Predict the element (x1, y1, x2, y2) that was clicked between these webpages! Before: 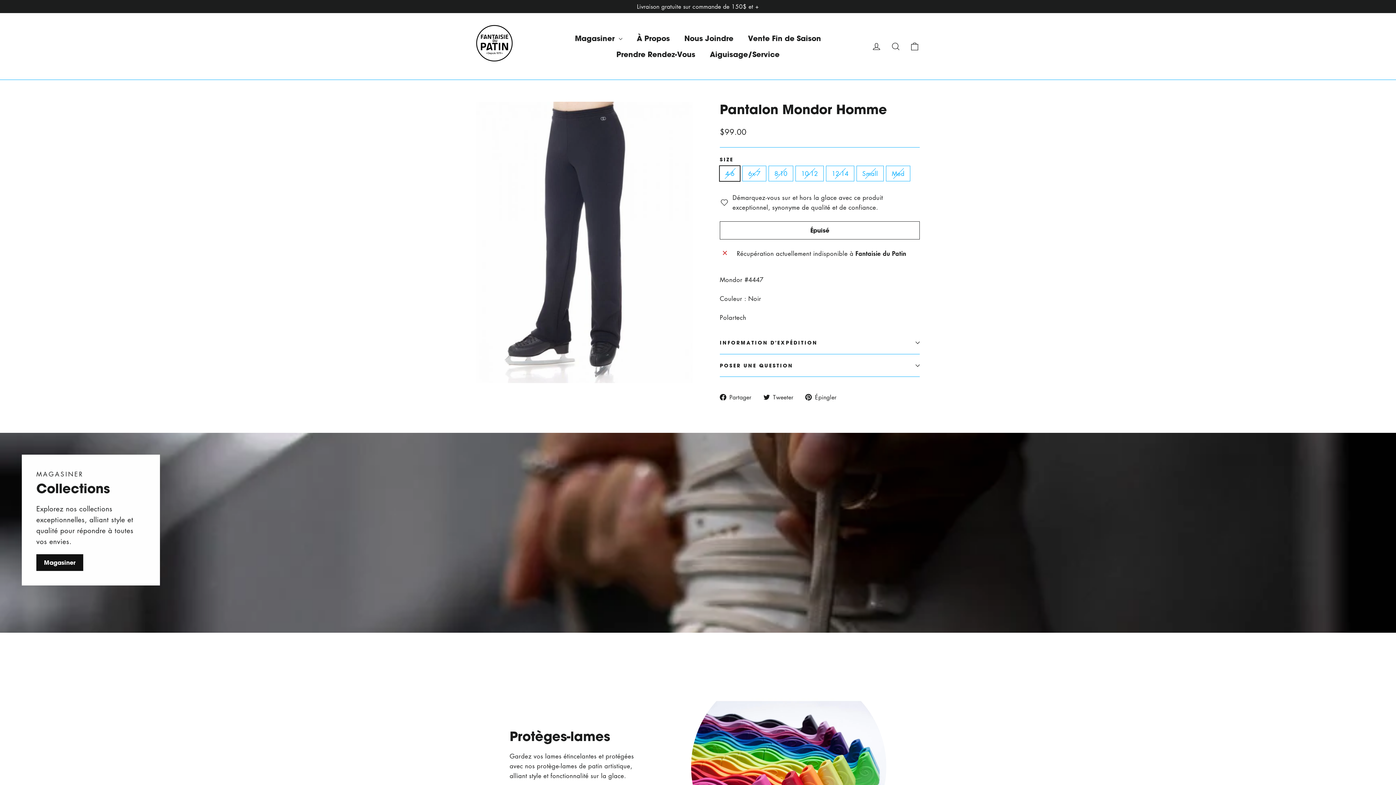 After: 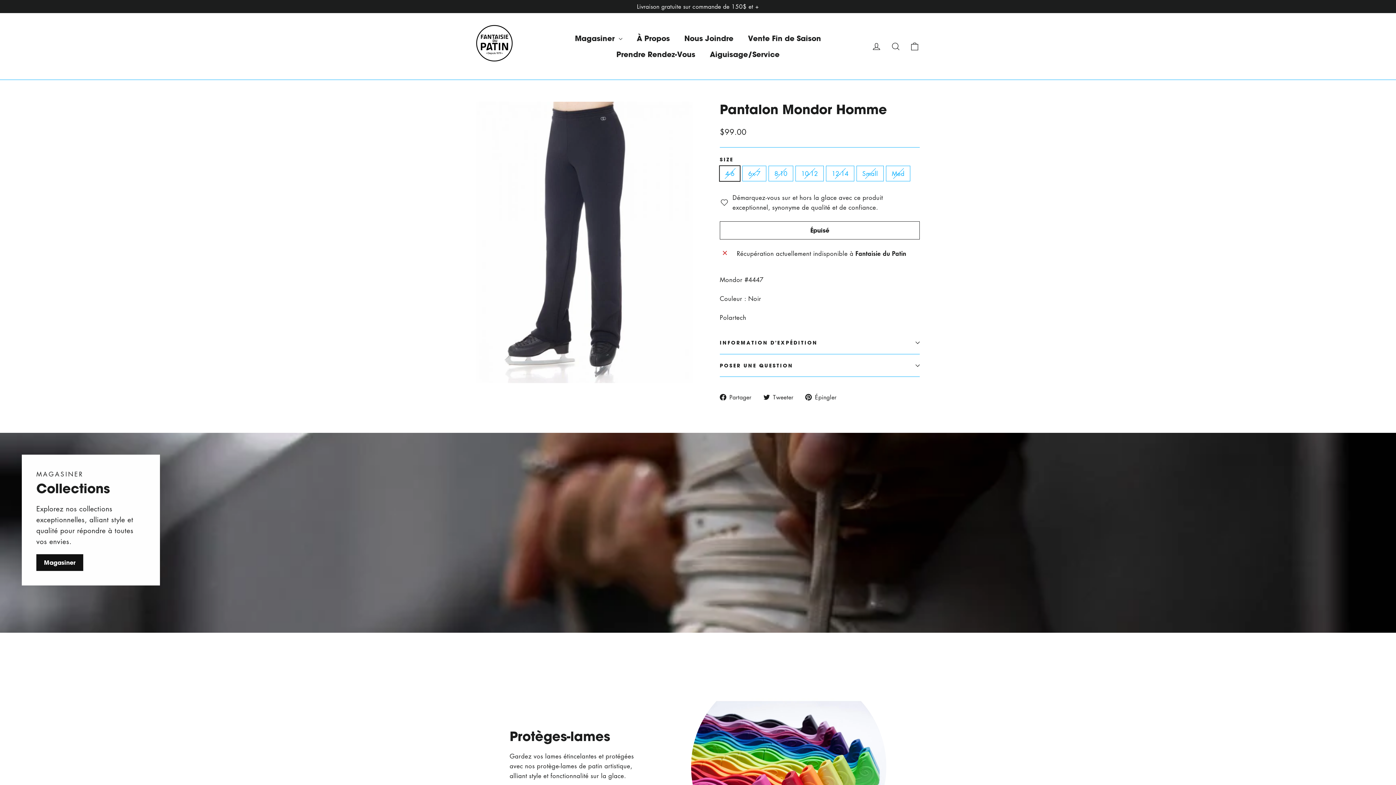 Action: bbox: (805, 392, 842, 402) label:  Épingler
Épingler sur Pinterest